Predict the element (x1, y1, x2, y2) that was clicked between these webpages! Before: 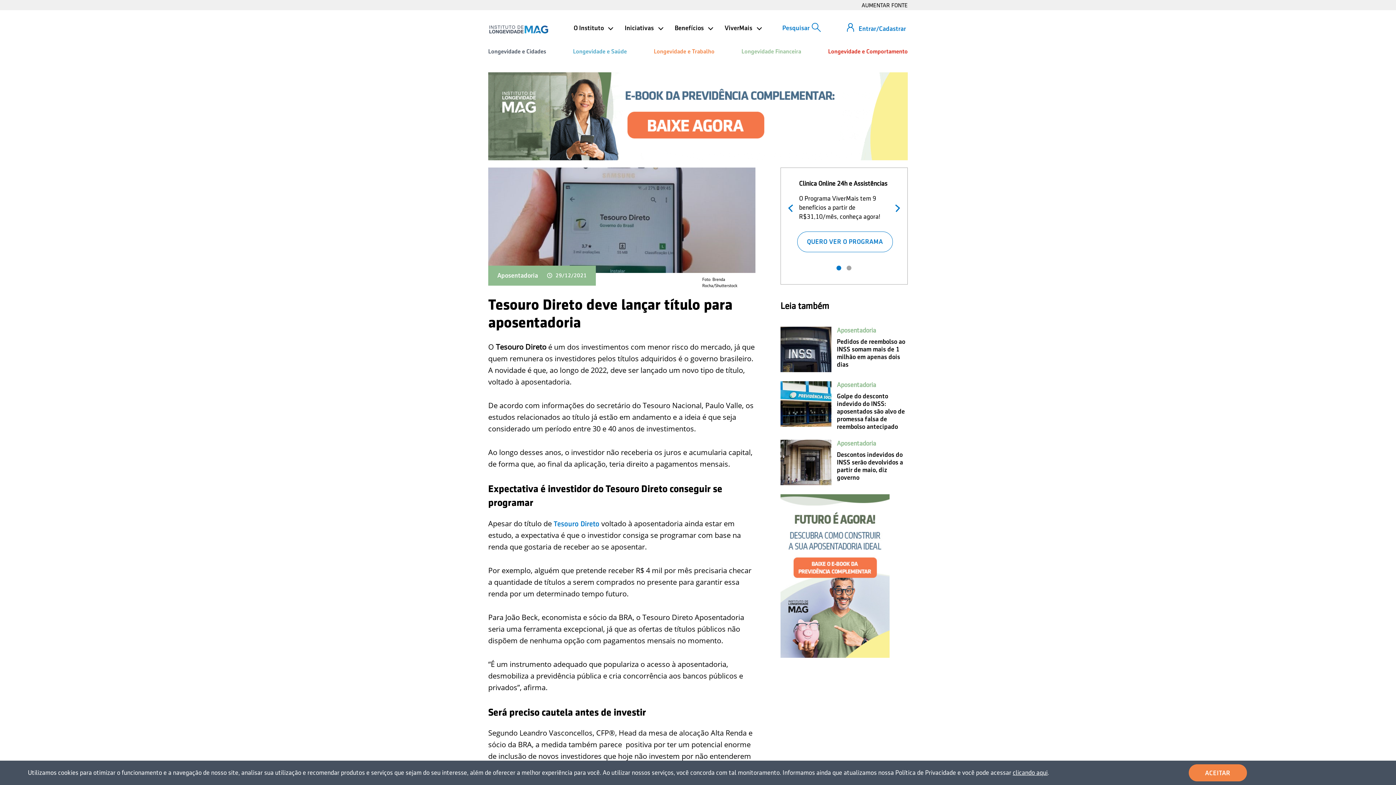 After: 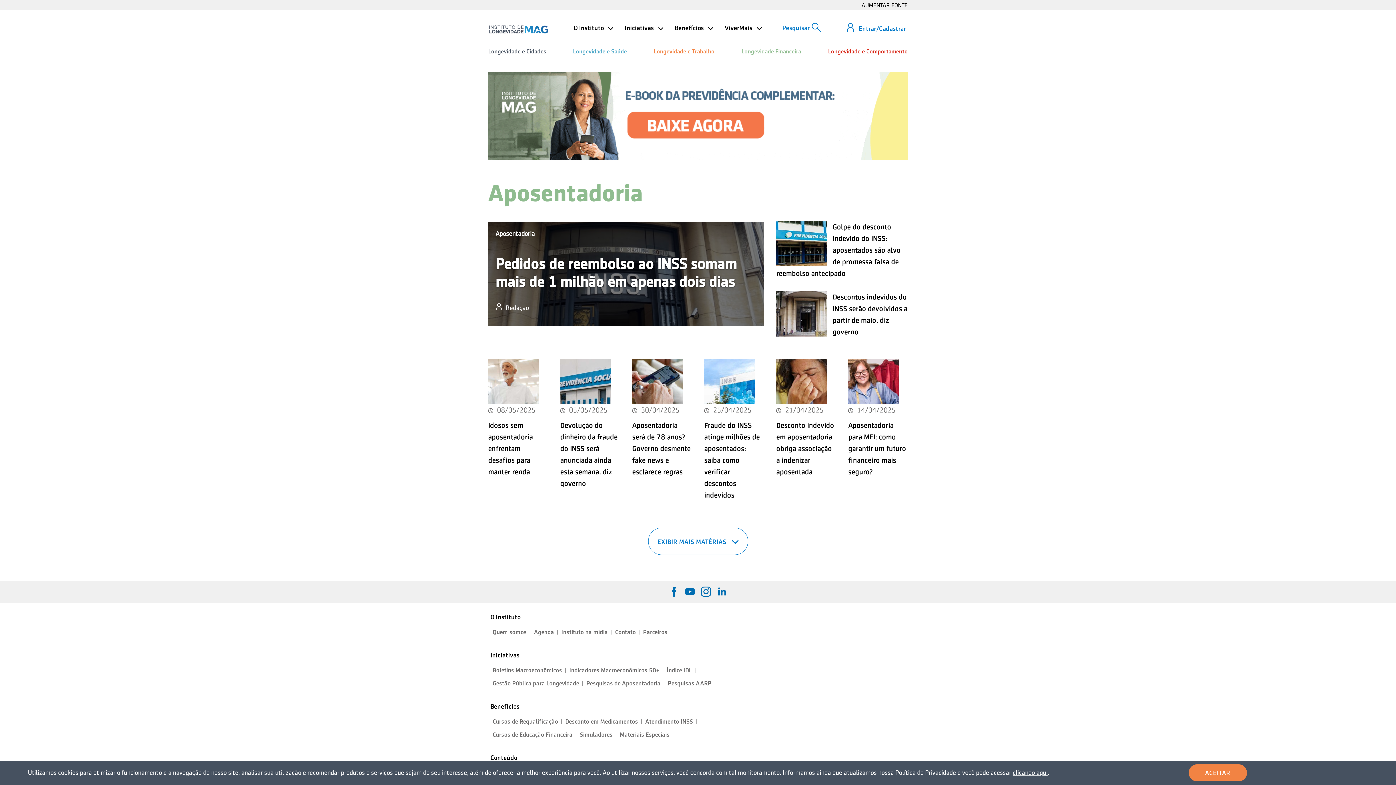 Action: label: Aposentadoria bbox: (837, 381, 876, 388)